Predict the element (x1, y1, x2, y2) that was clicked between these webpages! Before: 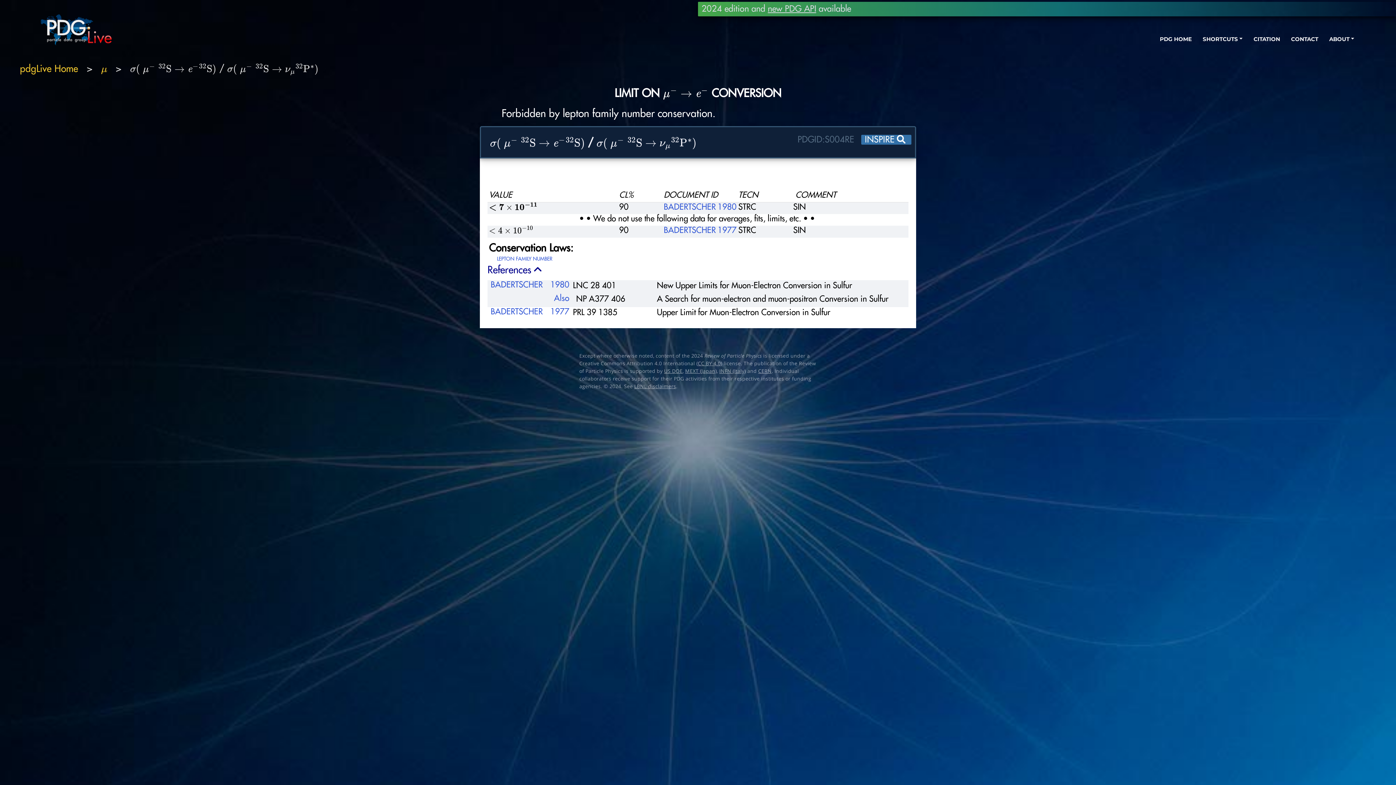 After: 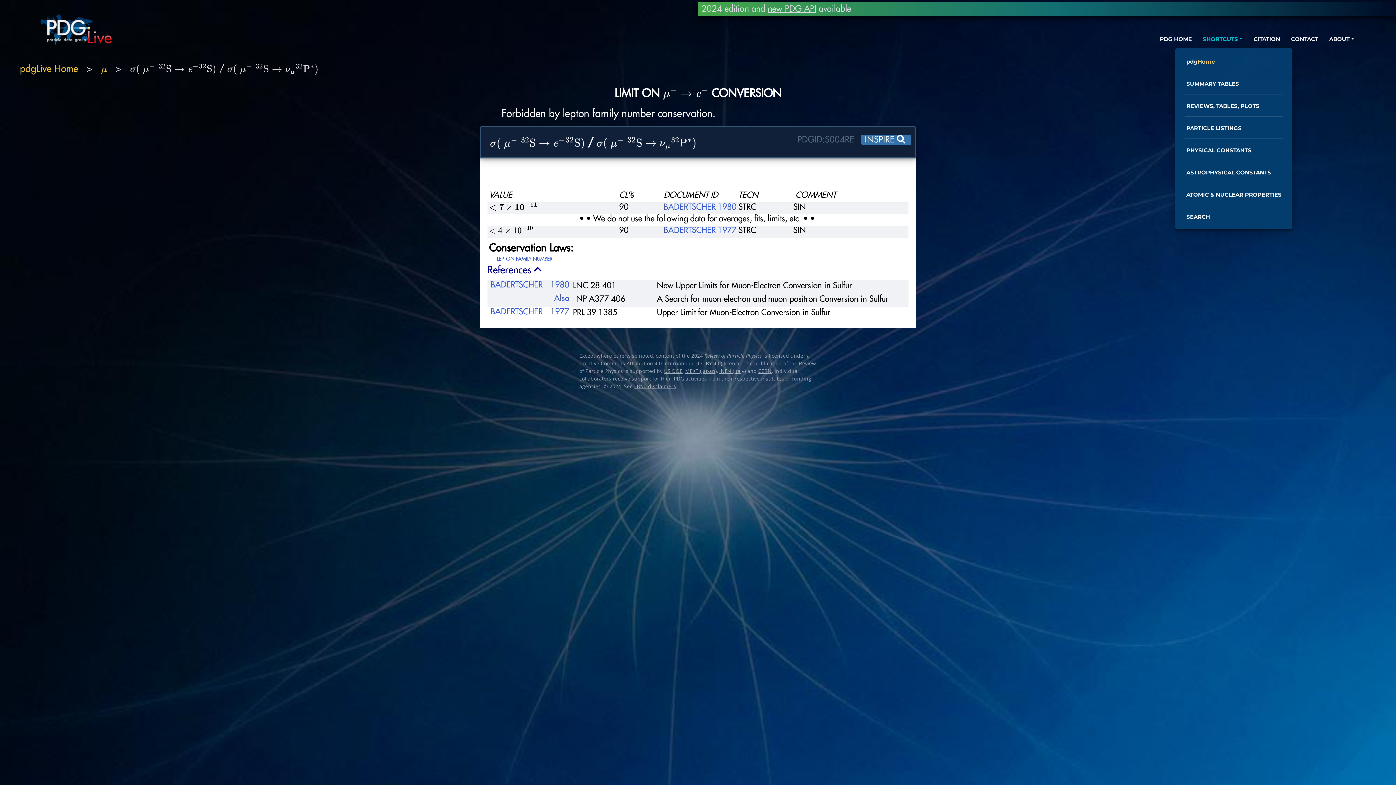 Action: label: SHORTCUTS bbox: (1197, 30, 1248, 48)